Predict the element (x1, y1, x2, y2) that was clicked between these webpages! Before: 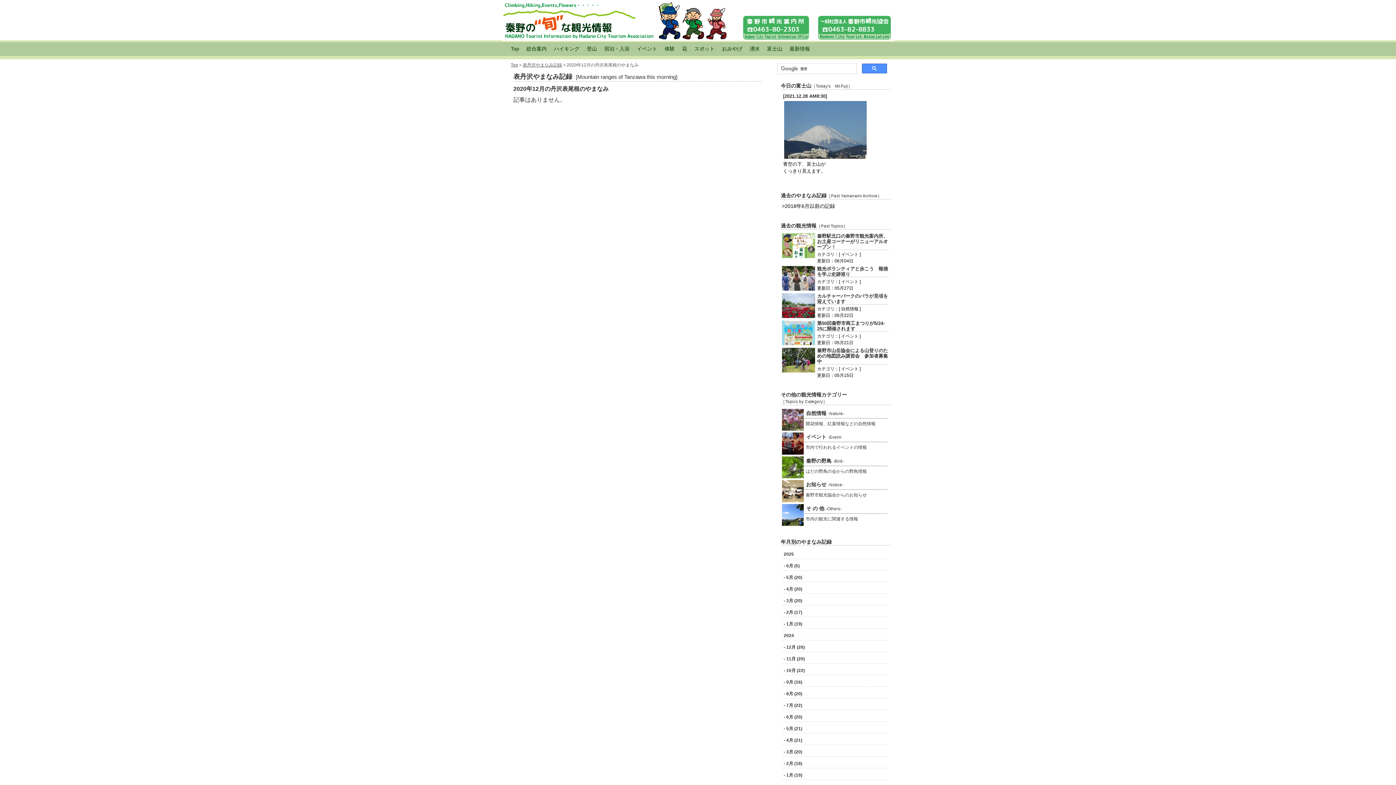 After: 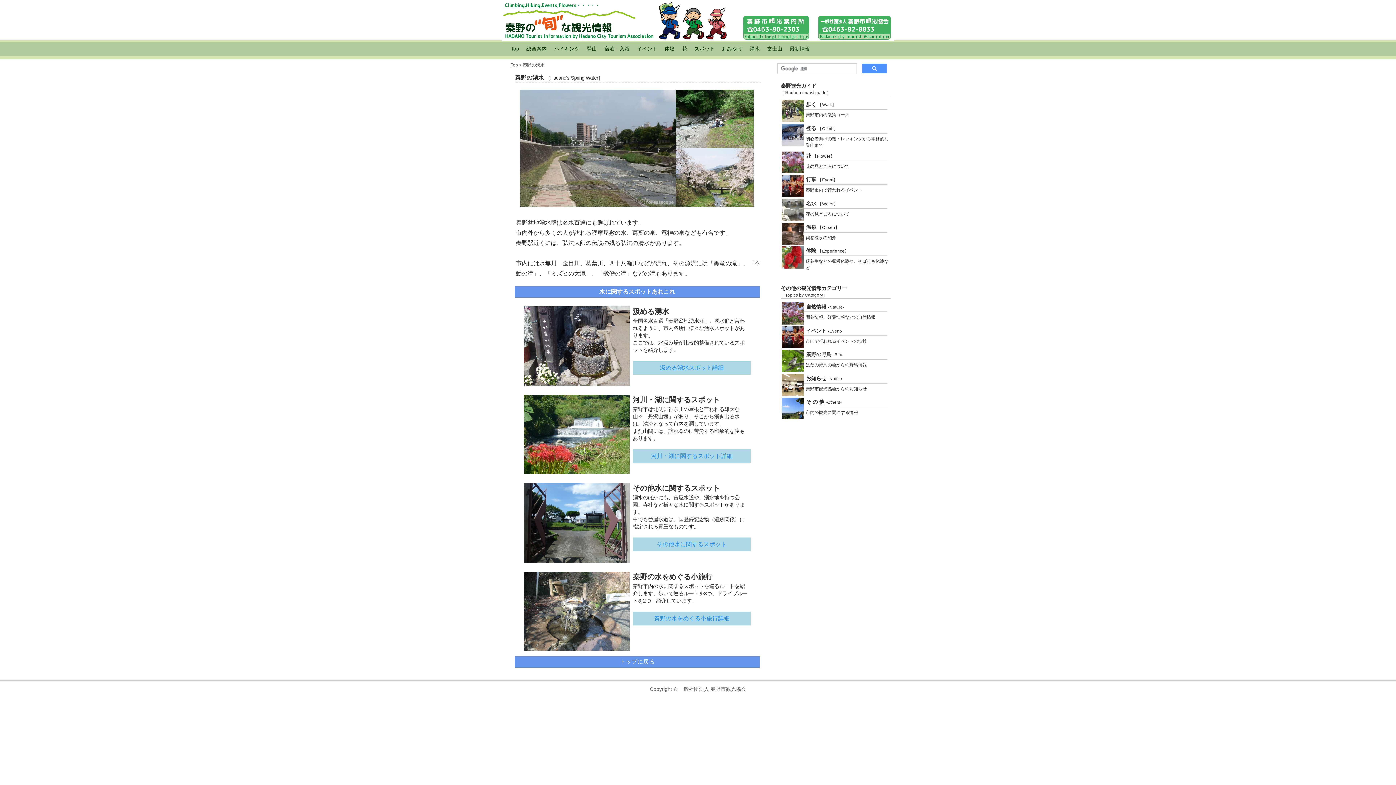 Action: label: 湧水 bbox: (746, 42, 763, 56)